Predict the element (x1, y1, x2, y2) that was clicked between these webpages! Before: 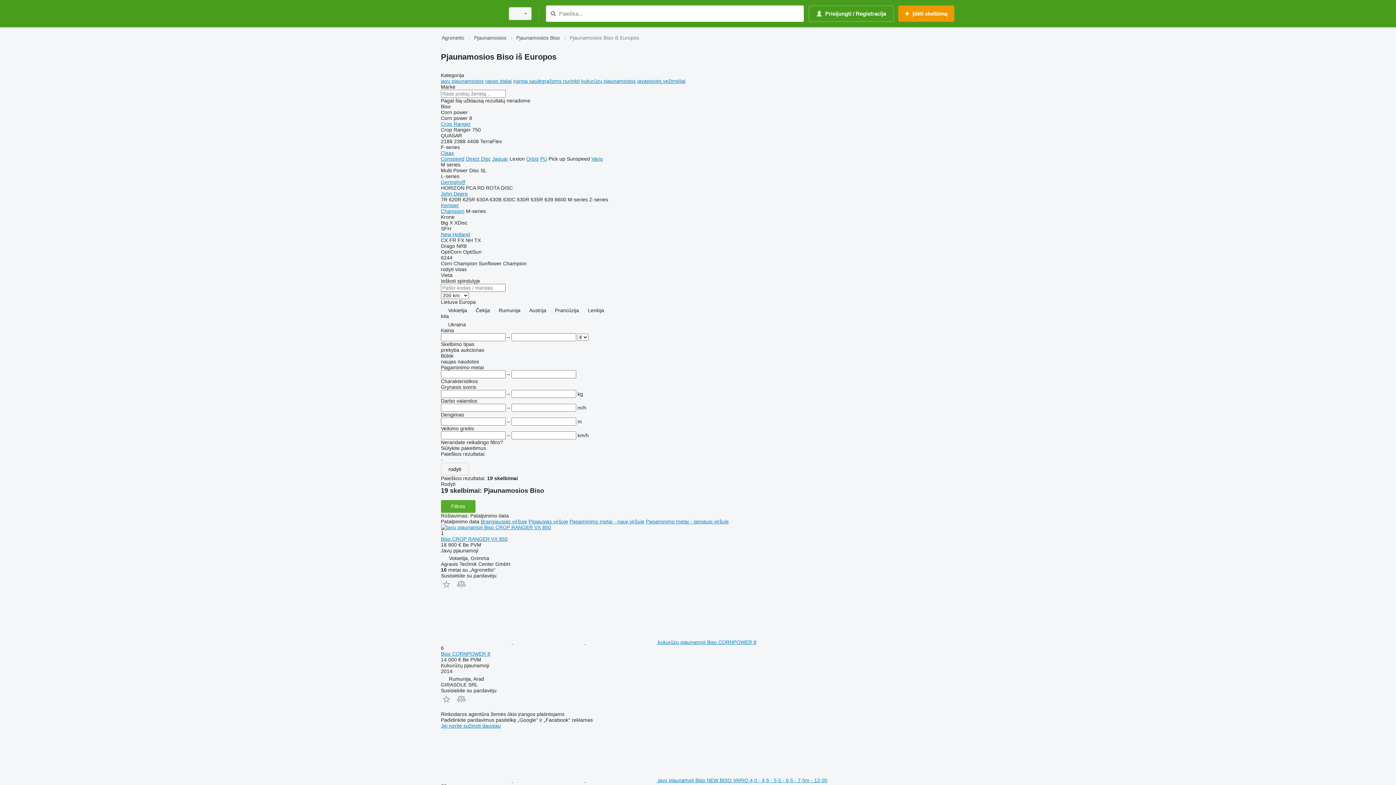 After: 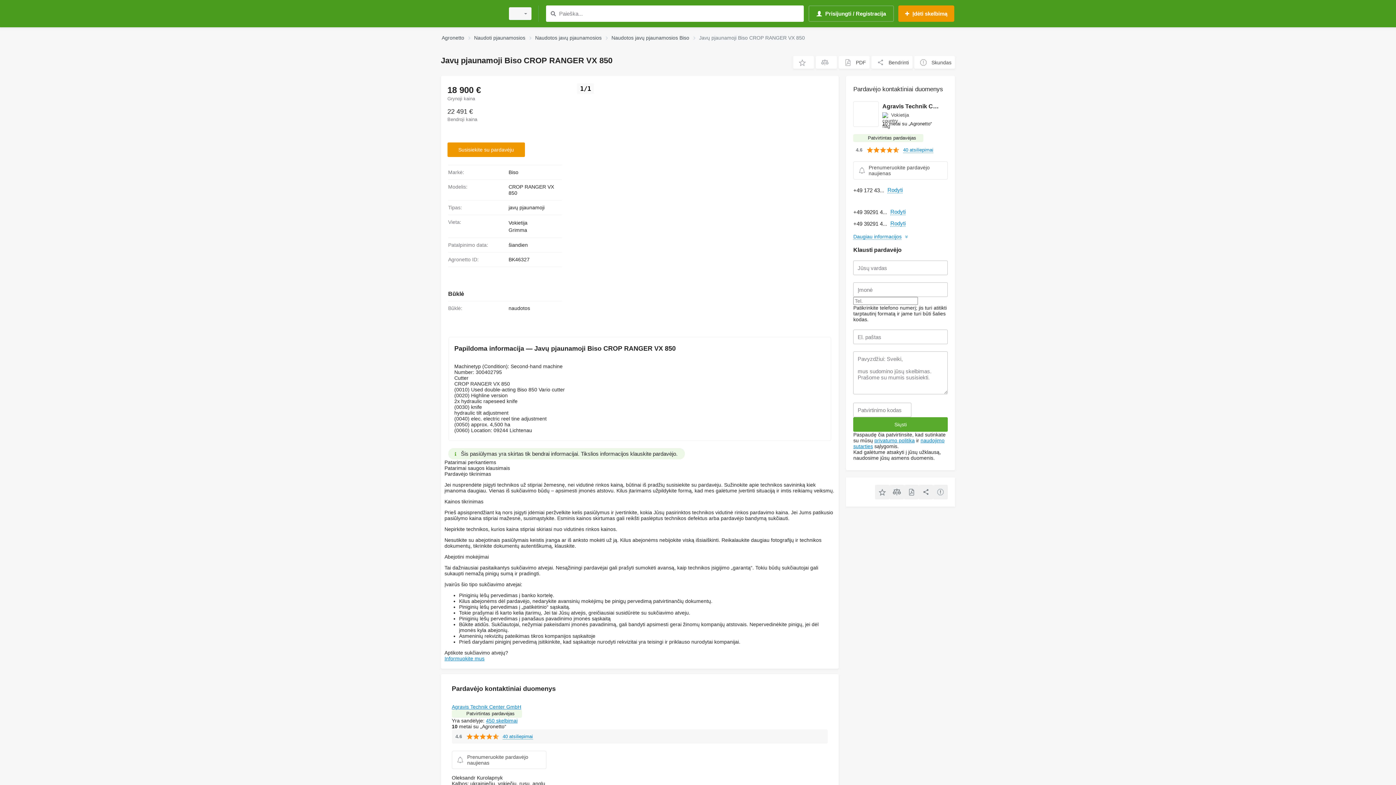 Action: label: Biso CROP RANGER VX 850 bbox: (441, 536, 507, 542)